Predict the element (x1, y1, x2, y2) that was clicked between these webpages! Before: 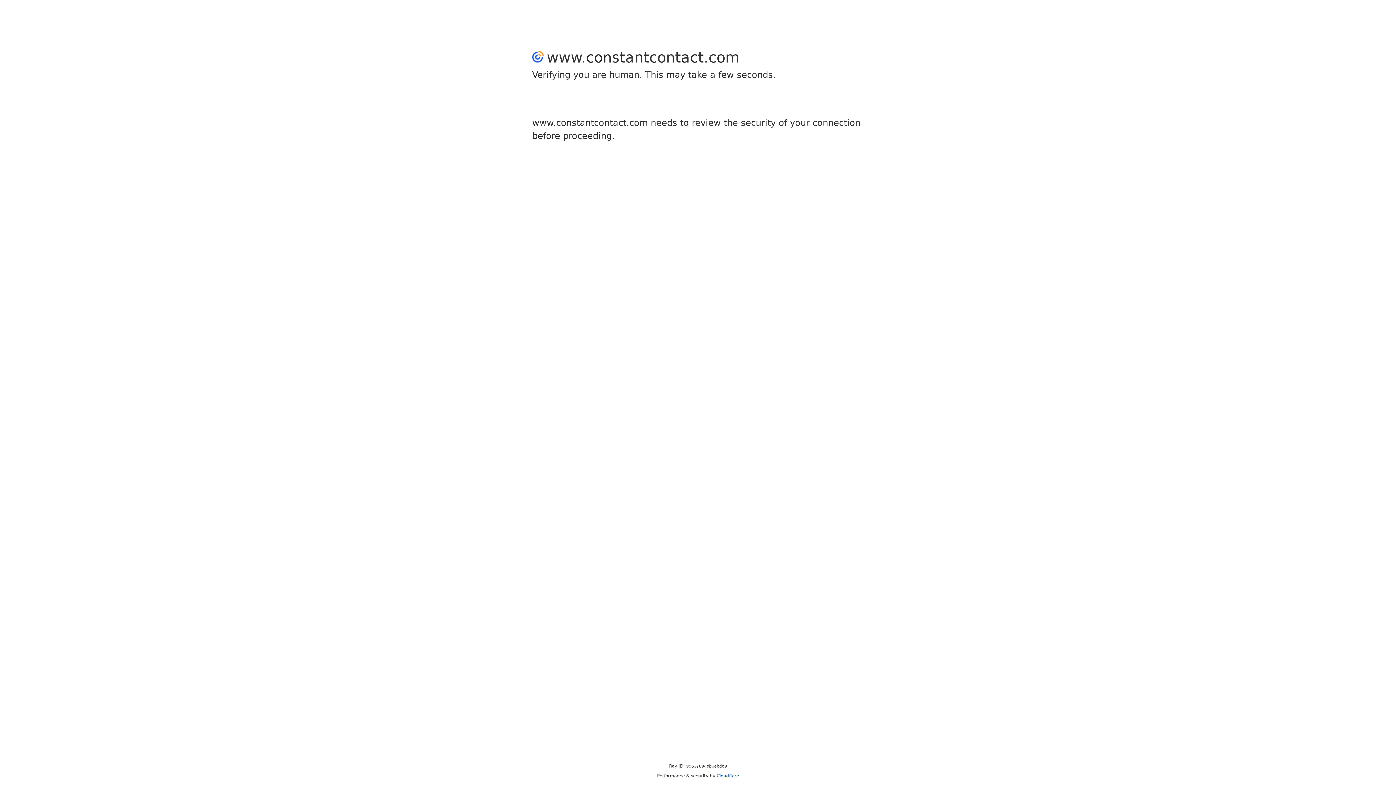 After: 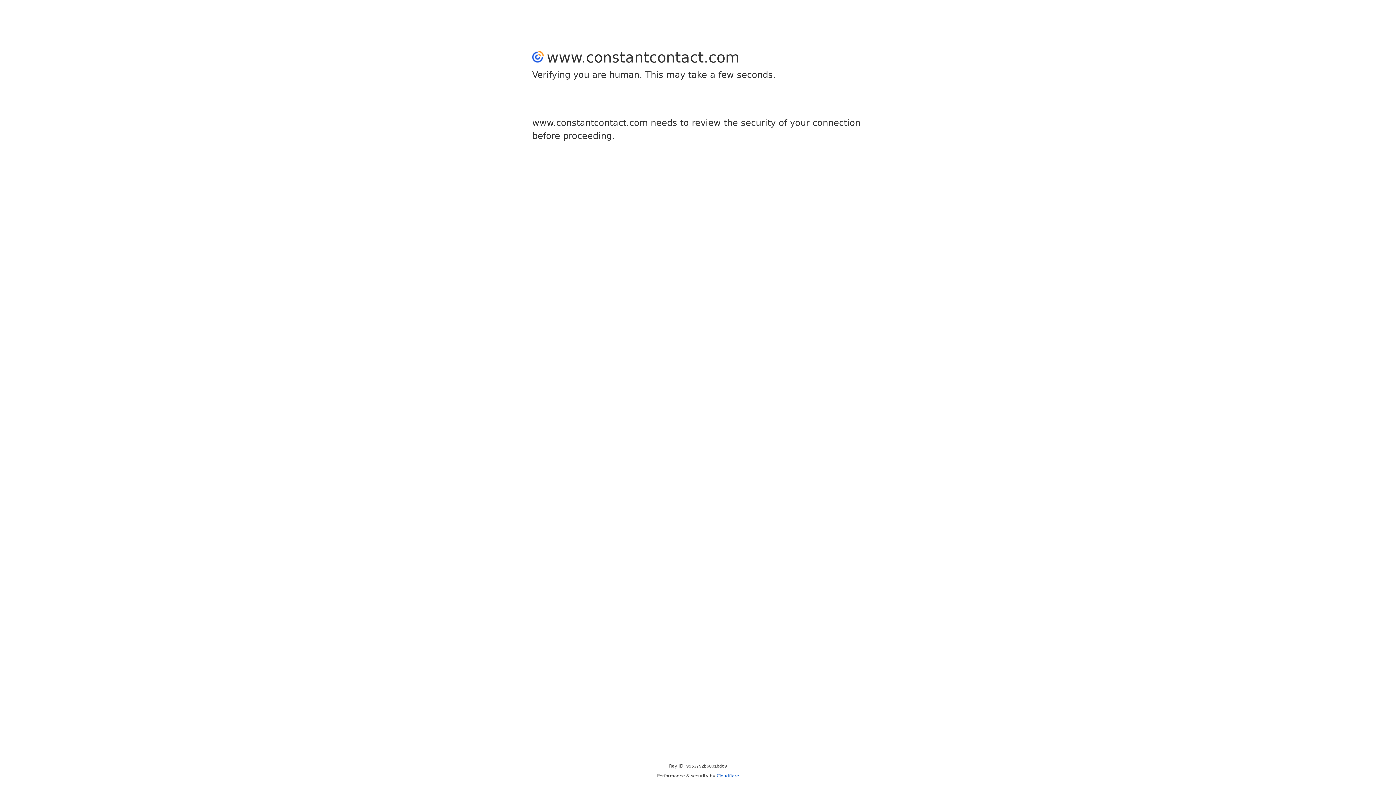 Action: bbox: (716, 773, 739, 778) label: Cloudflare